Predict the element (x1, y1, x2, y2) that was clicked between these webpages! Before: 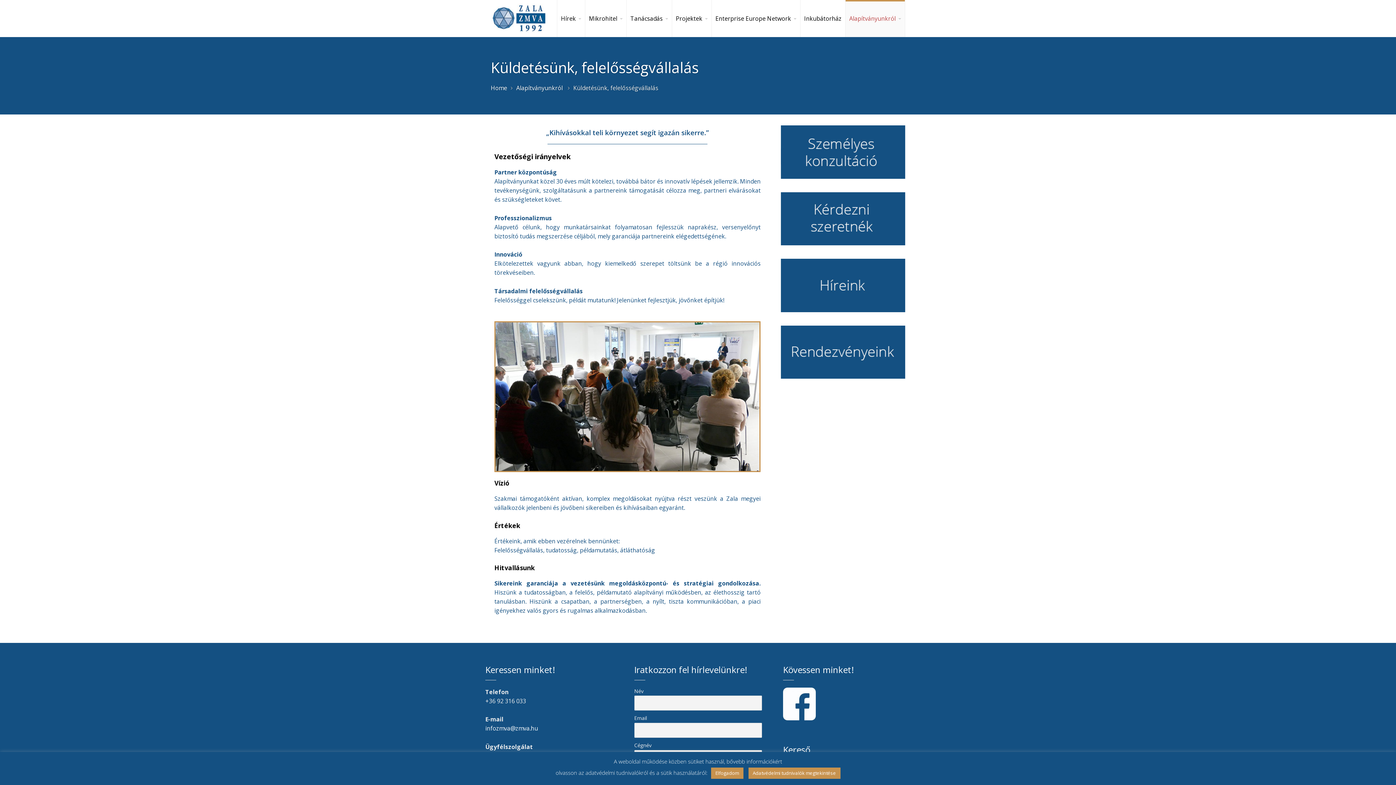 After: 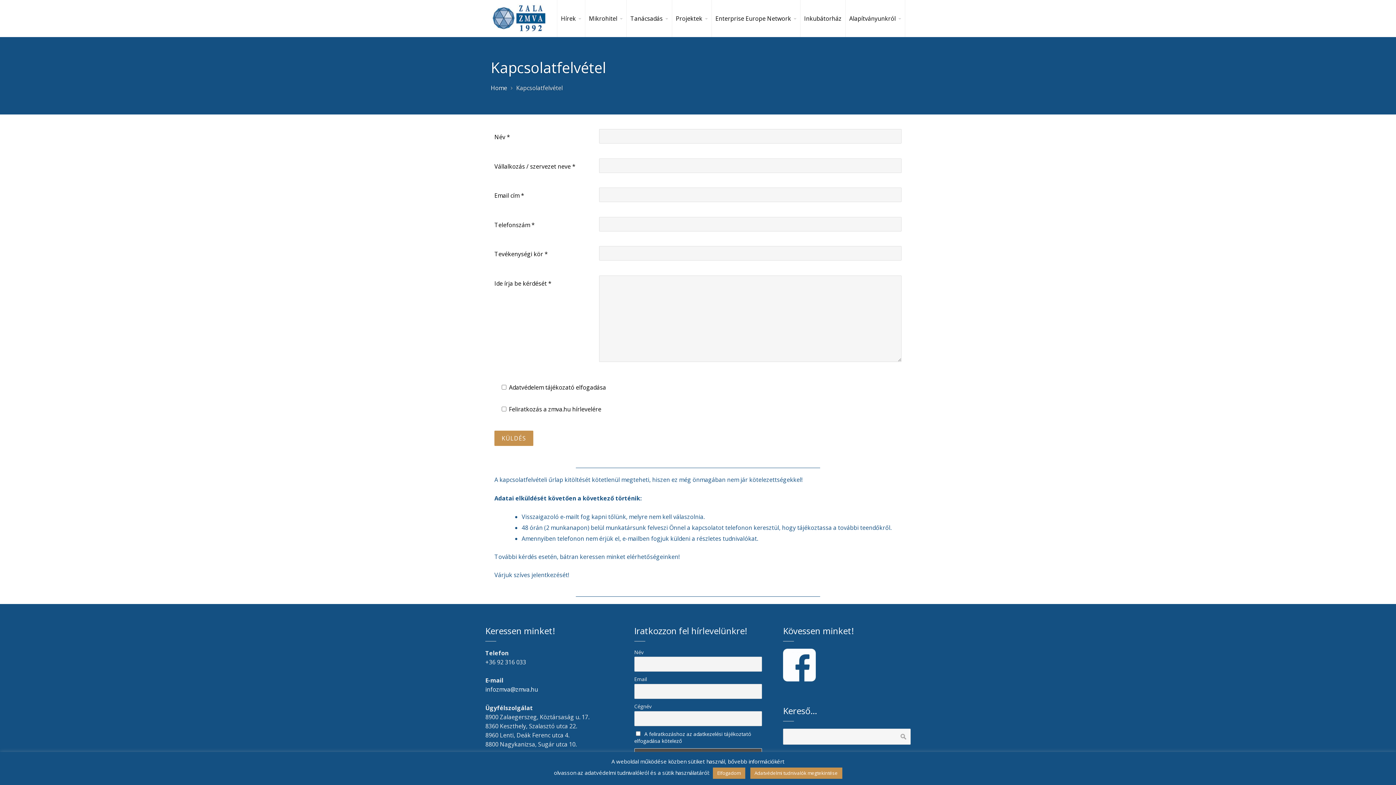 Action: bbox: (781, 172, 905, 180)